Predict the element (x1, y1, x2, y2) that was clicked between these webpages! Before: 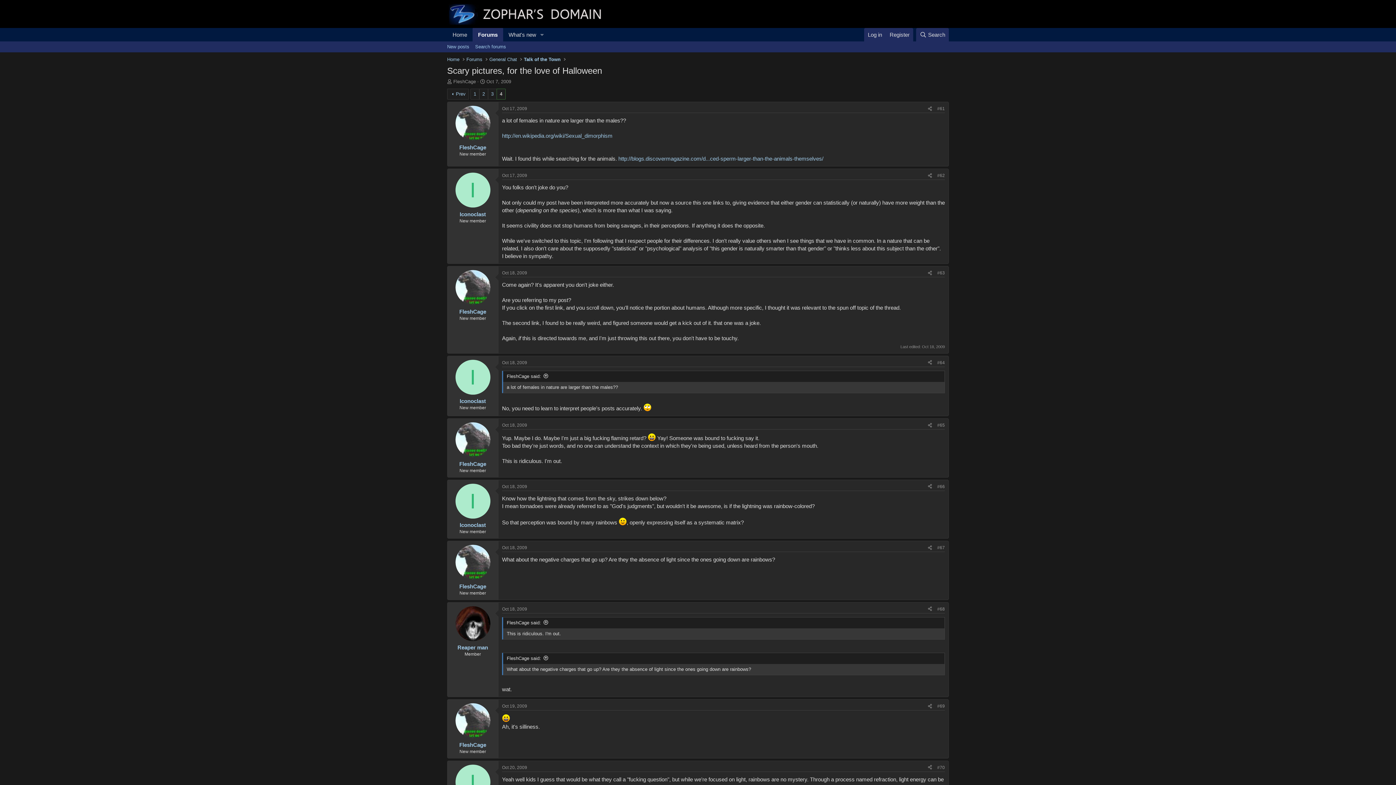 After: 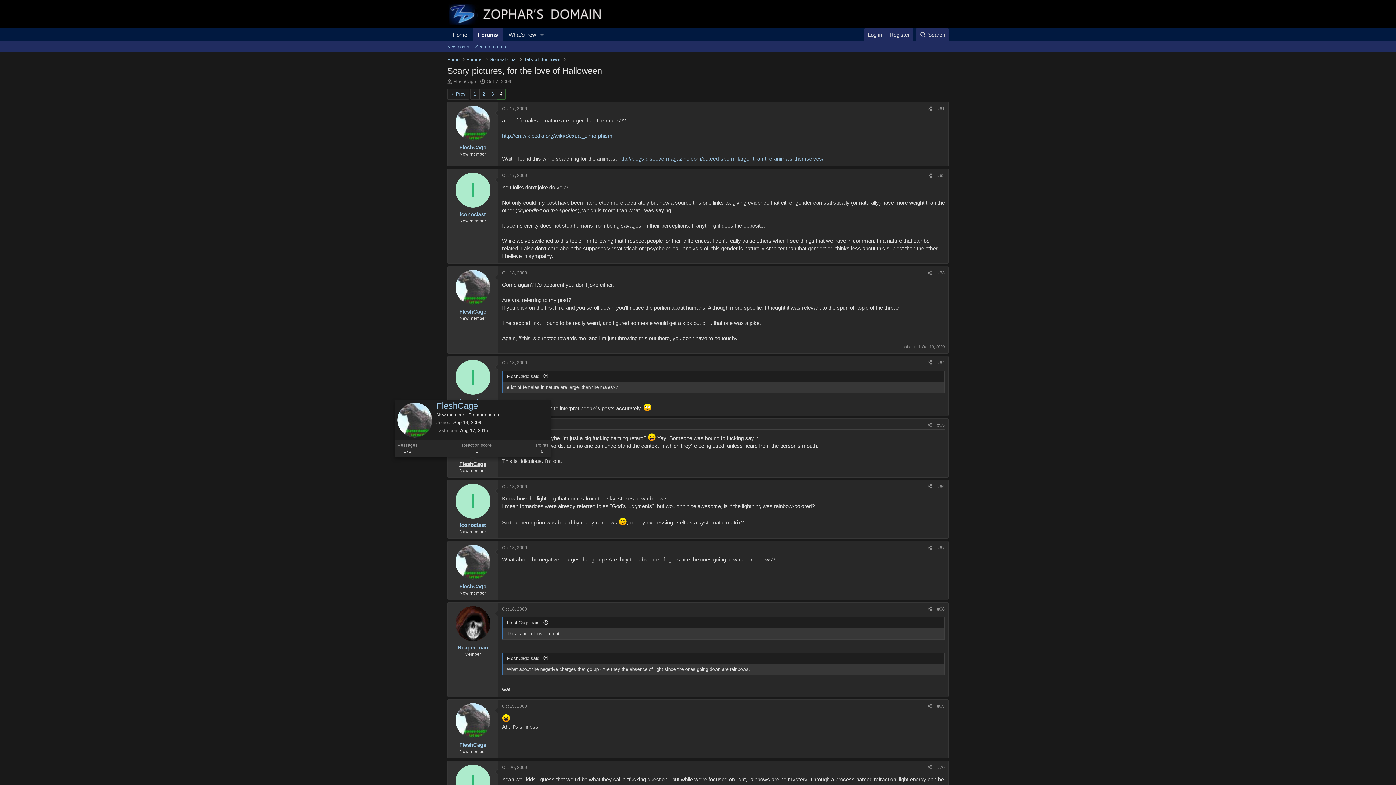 Action: bbox: (459, 460, 486, 467) label: FleshCage